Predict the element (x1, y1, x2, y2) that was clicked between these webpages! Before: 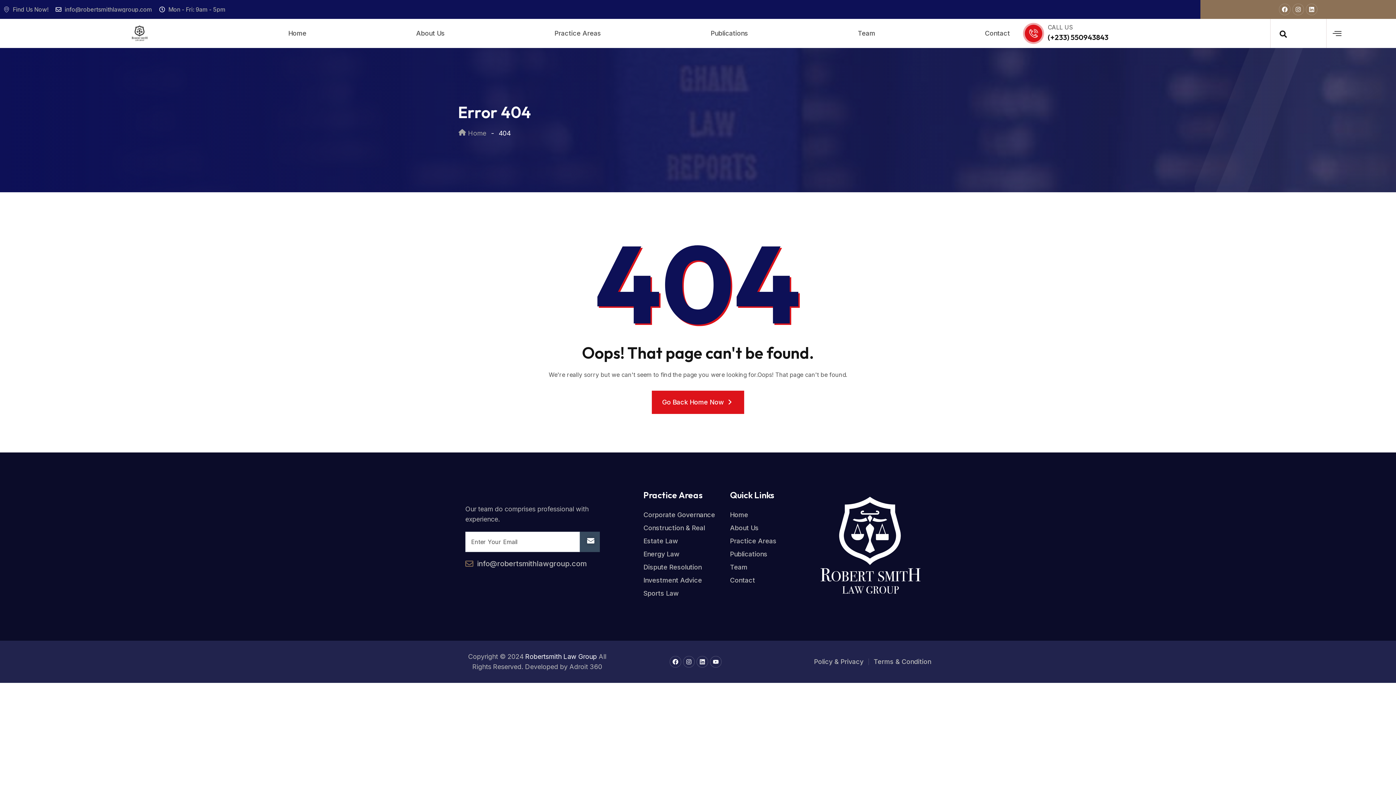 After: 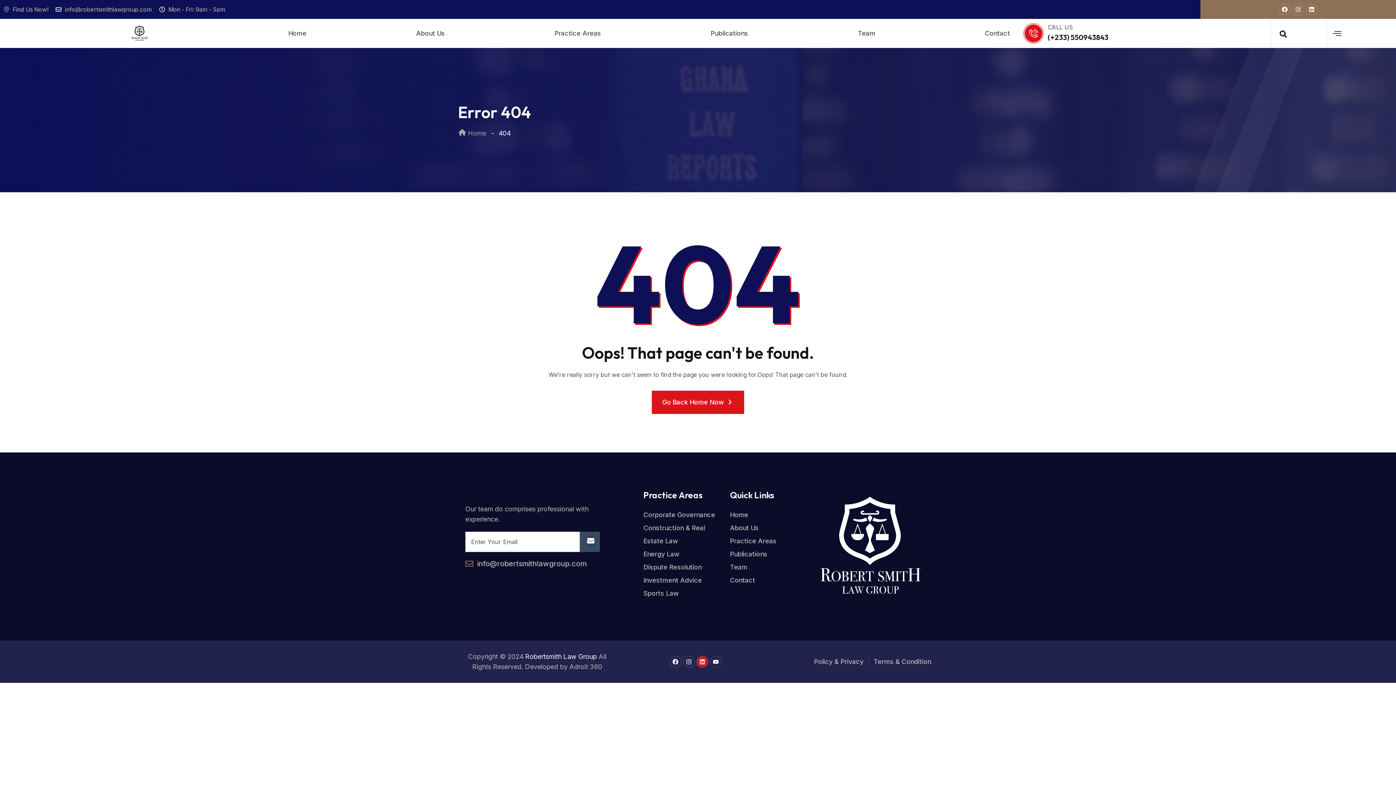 Action: bbox: (696, 656, 708, 668) label: Linkedin